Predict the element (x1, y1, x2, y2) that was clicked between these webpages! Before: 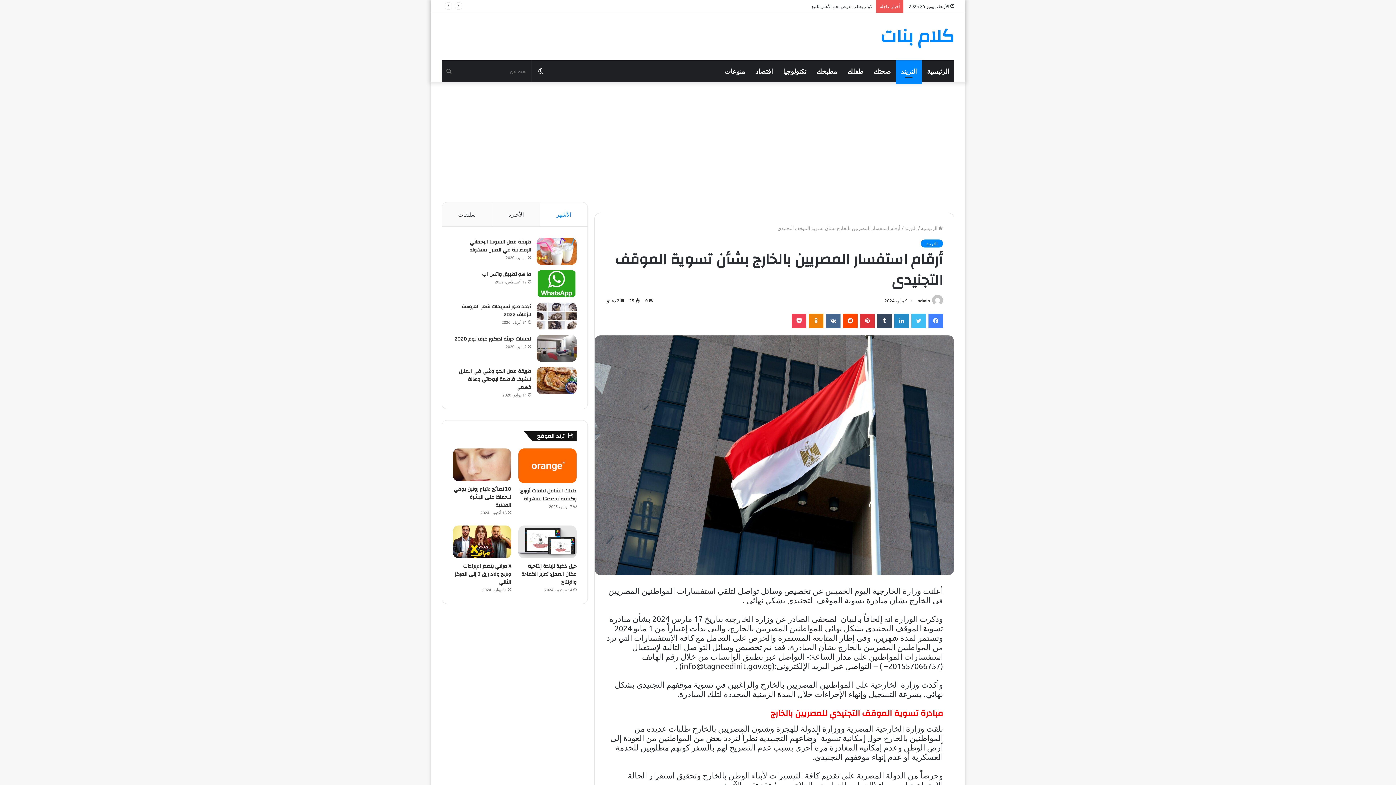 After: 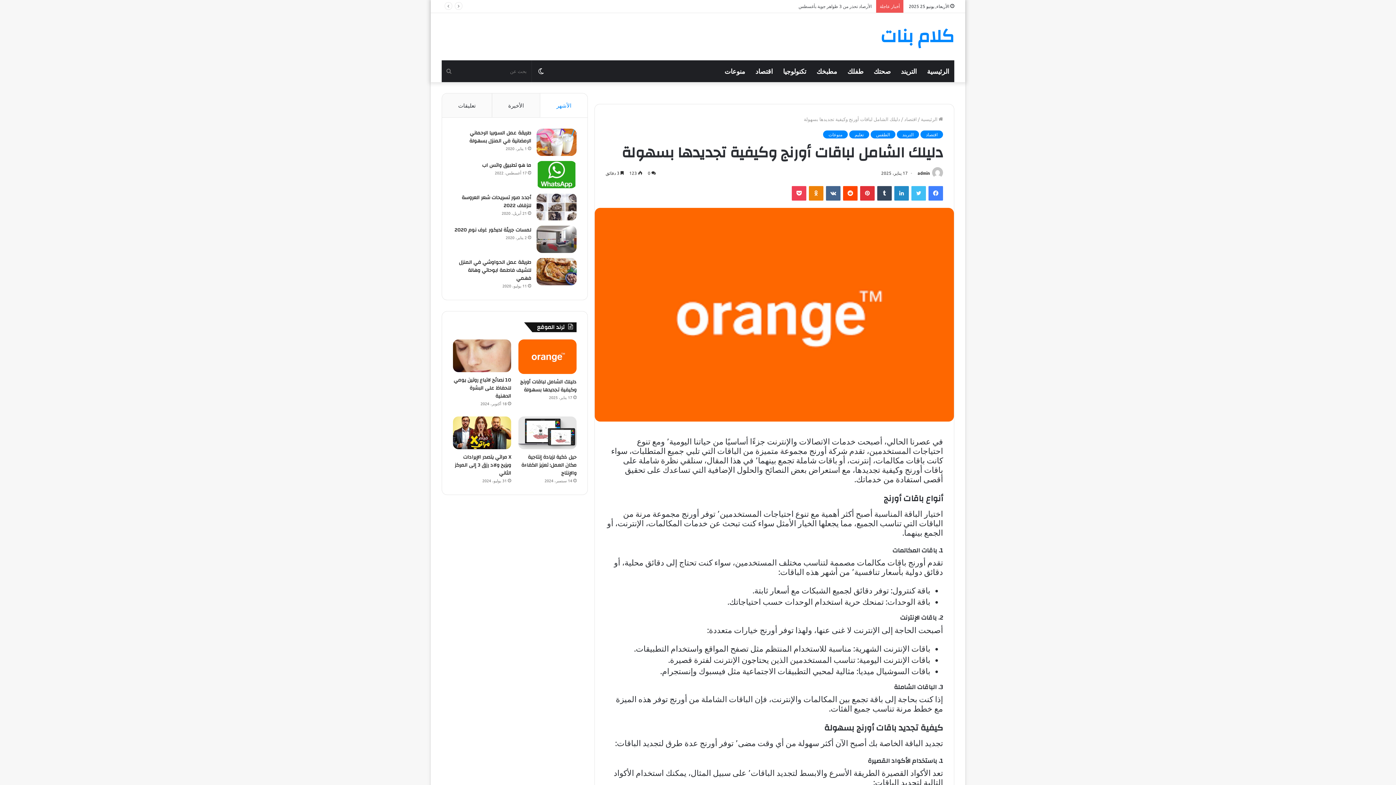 Action: label: دليلك الشامل لباقات أورنج وكيفية تجديدها بسهولة bbox: (520, 486, 576, 503)